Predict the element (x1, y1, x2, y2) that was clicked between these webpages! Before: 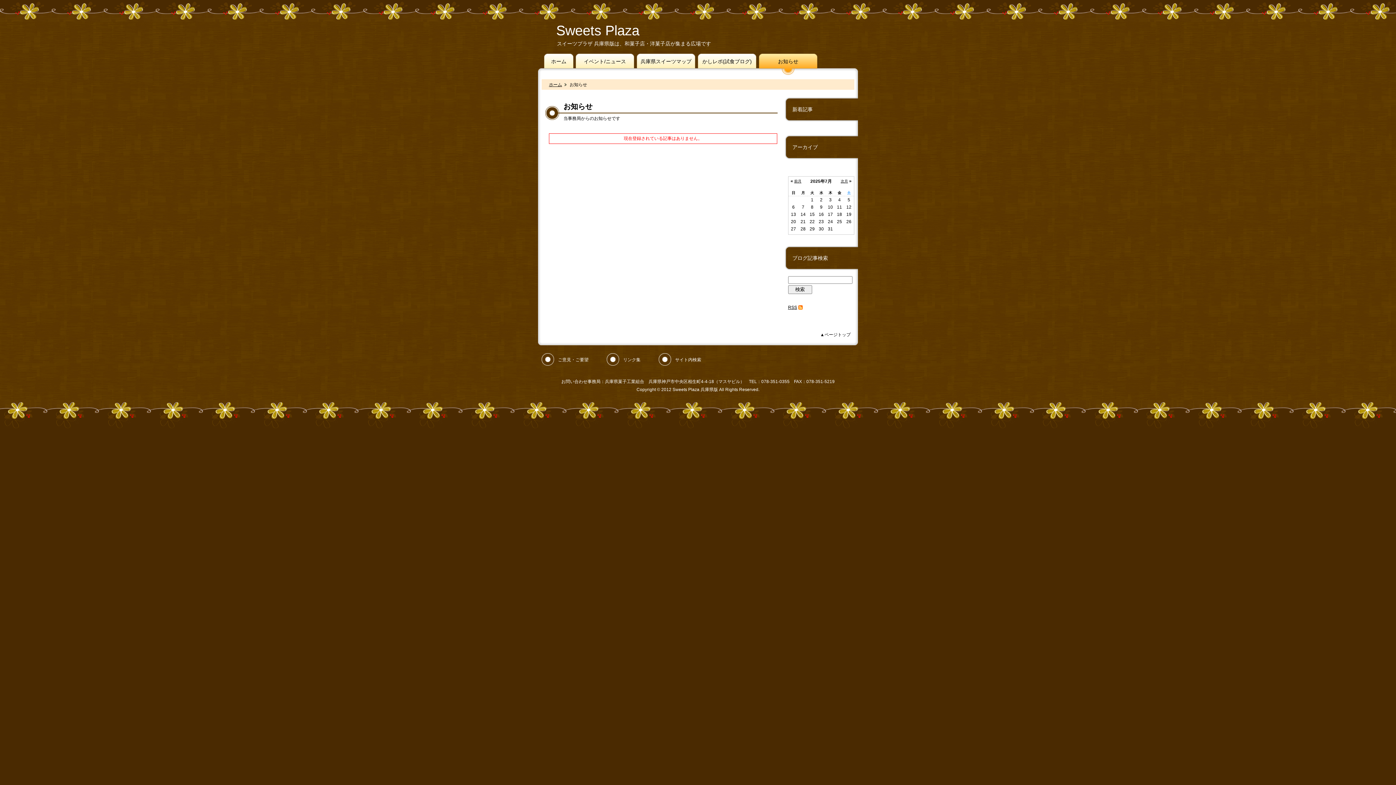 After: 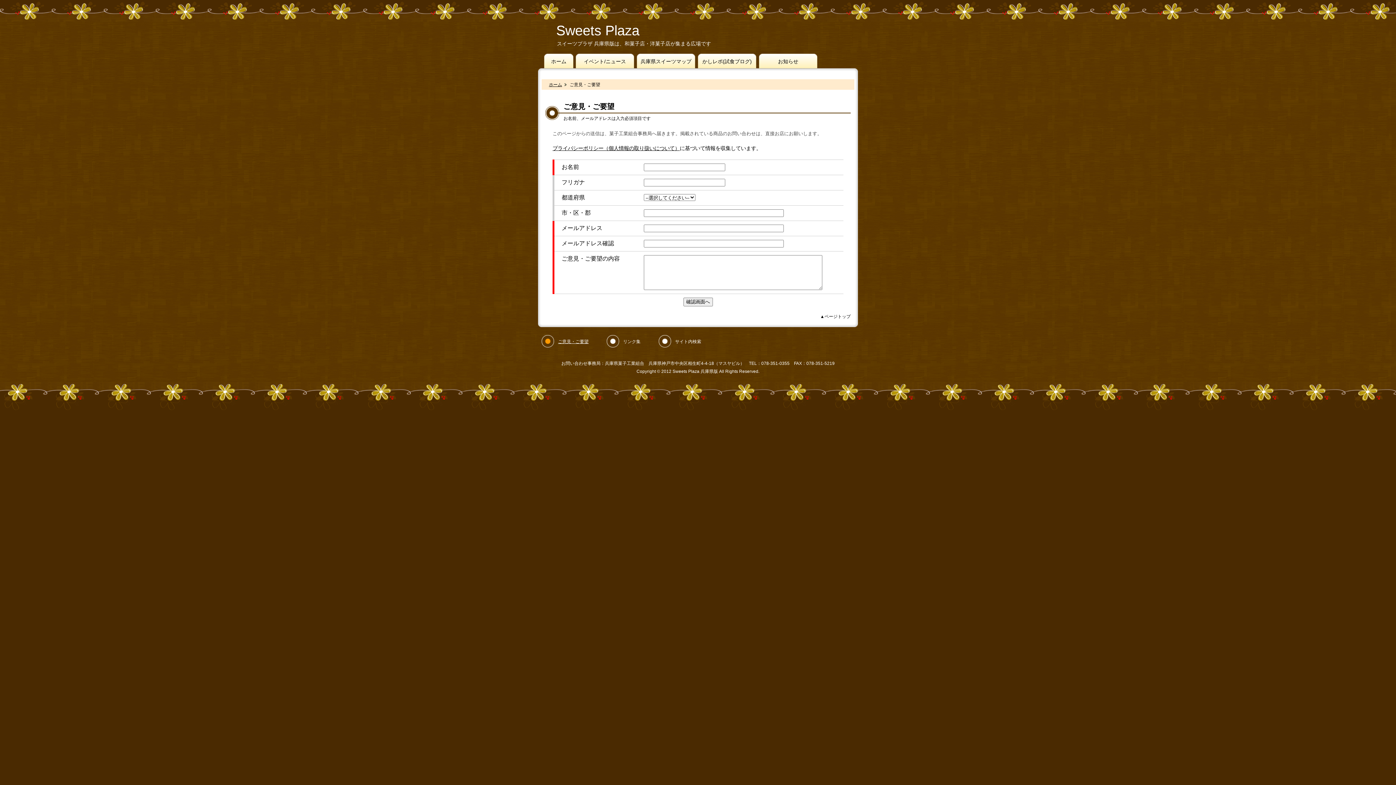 Action: bbox: (541, 348, 592, 371) label: ご意見・ご要望